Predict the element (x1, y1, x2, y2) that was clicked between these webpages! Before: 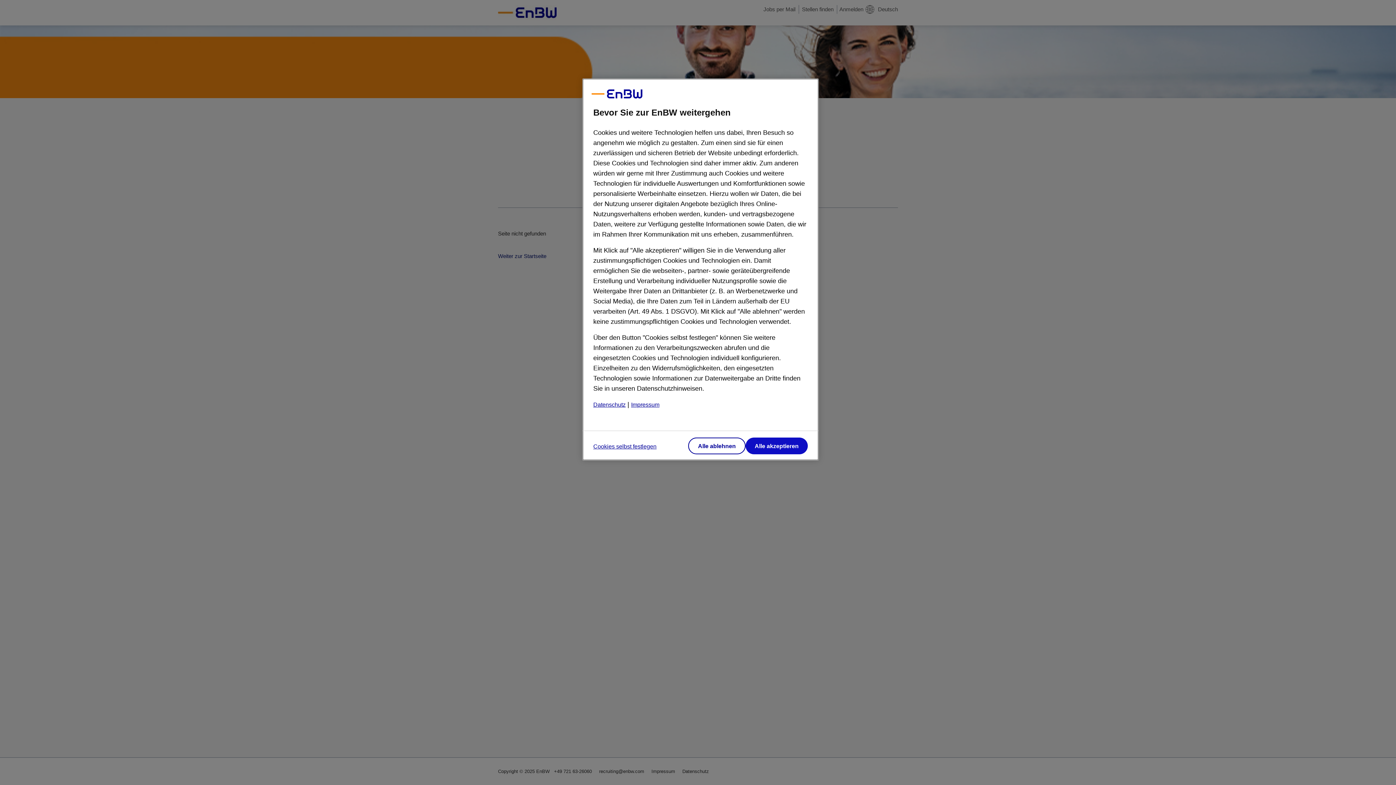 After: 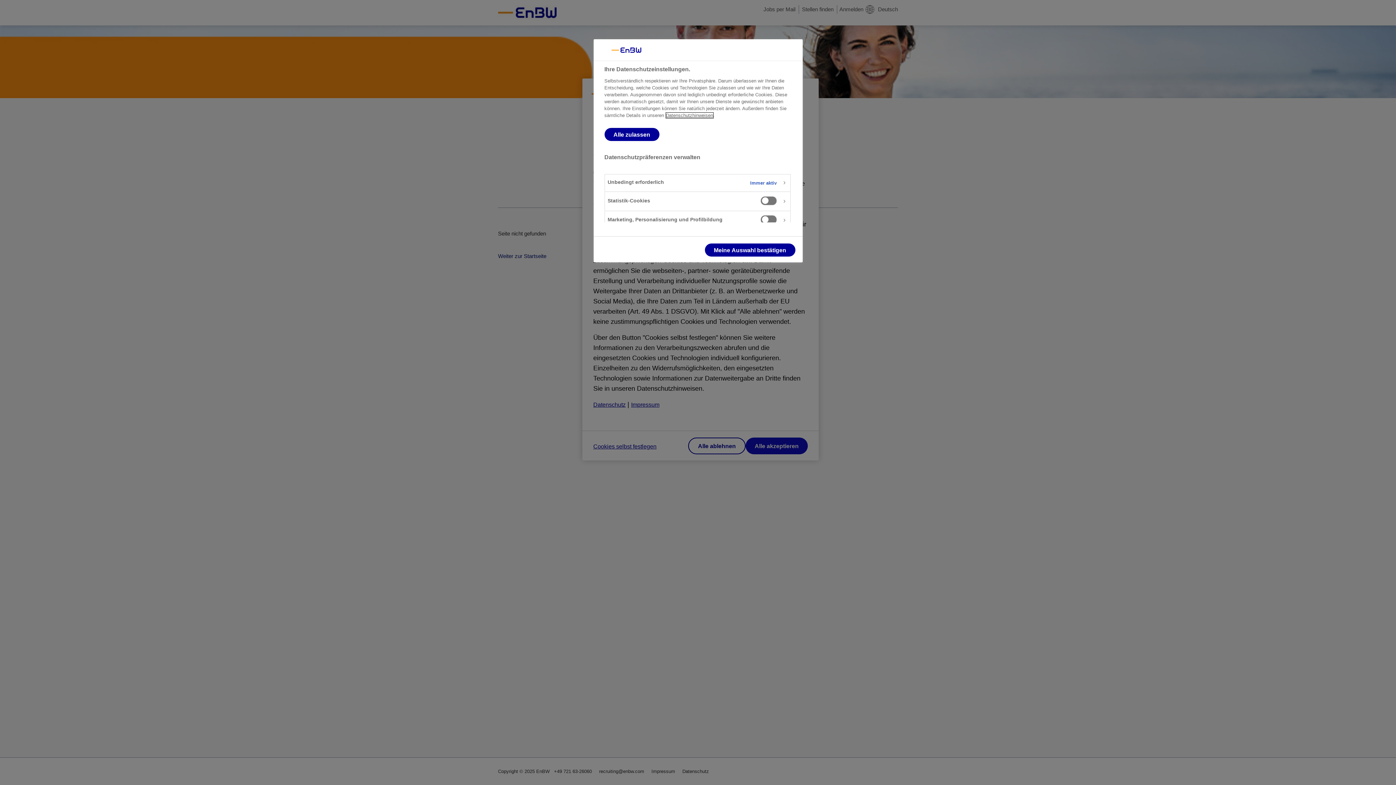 Action: bbox: (593, 437, 656, 455) label: Cookies selbst festlegen